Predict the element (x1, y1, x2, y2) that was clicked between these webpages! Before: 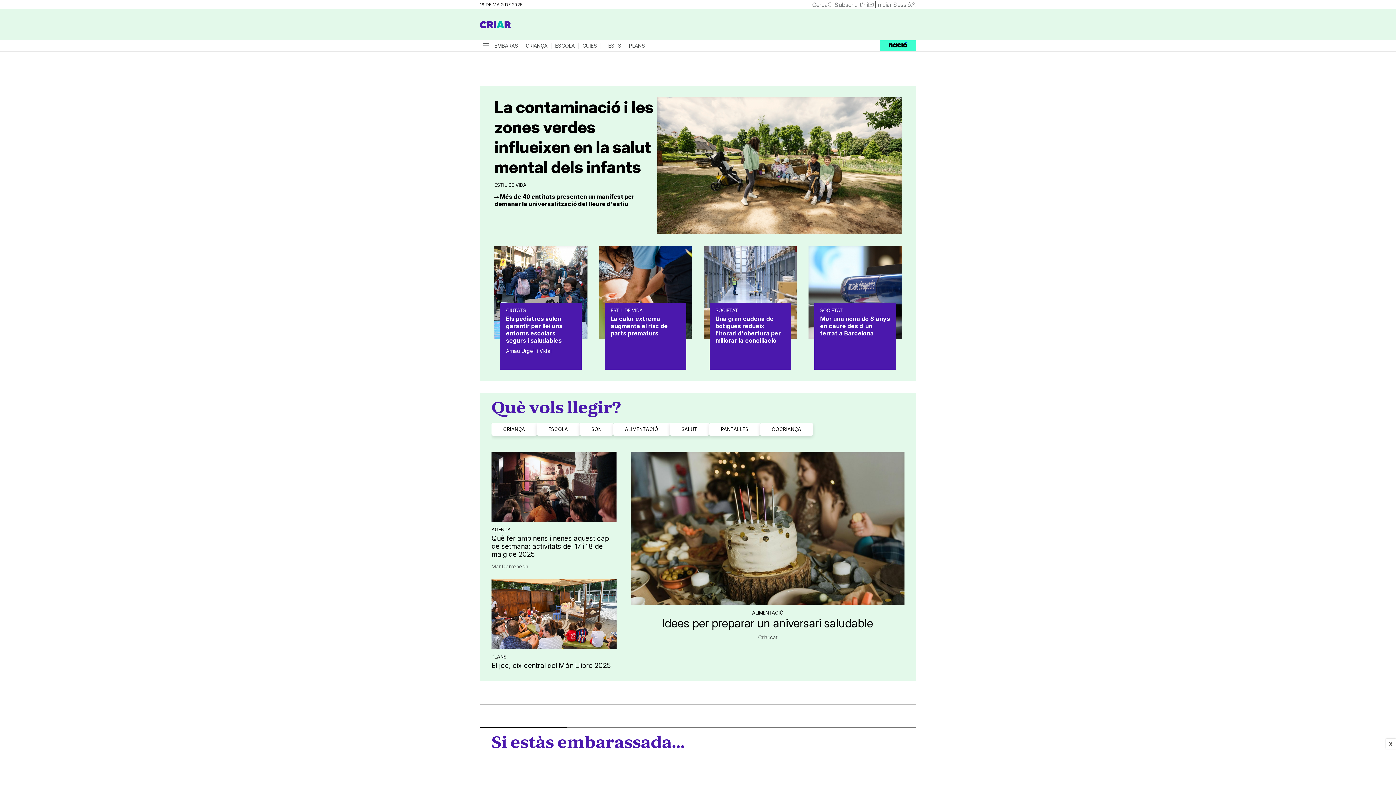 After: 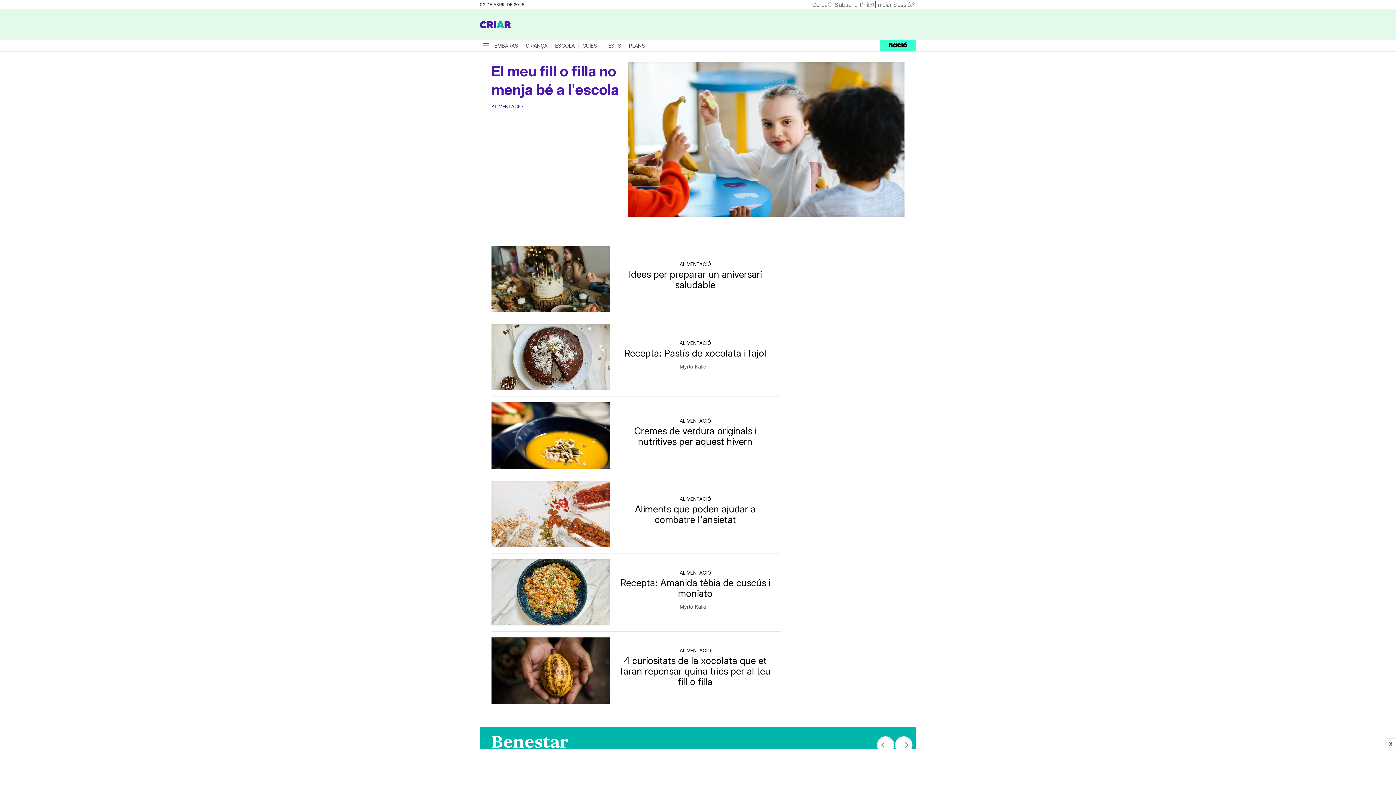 Action: label: ALIMENTACIÓ bbox: (752, 611, 783, 614)